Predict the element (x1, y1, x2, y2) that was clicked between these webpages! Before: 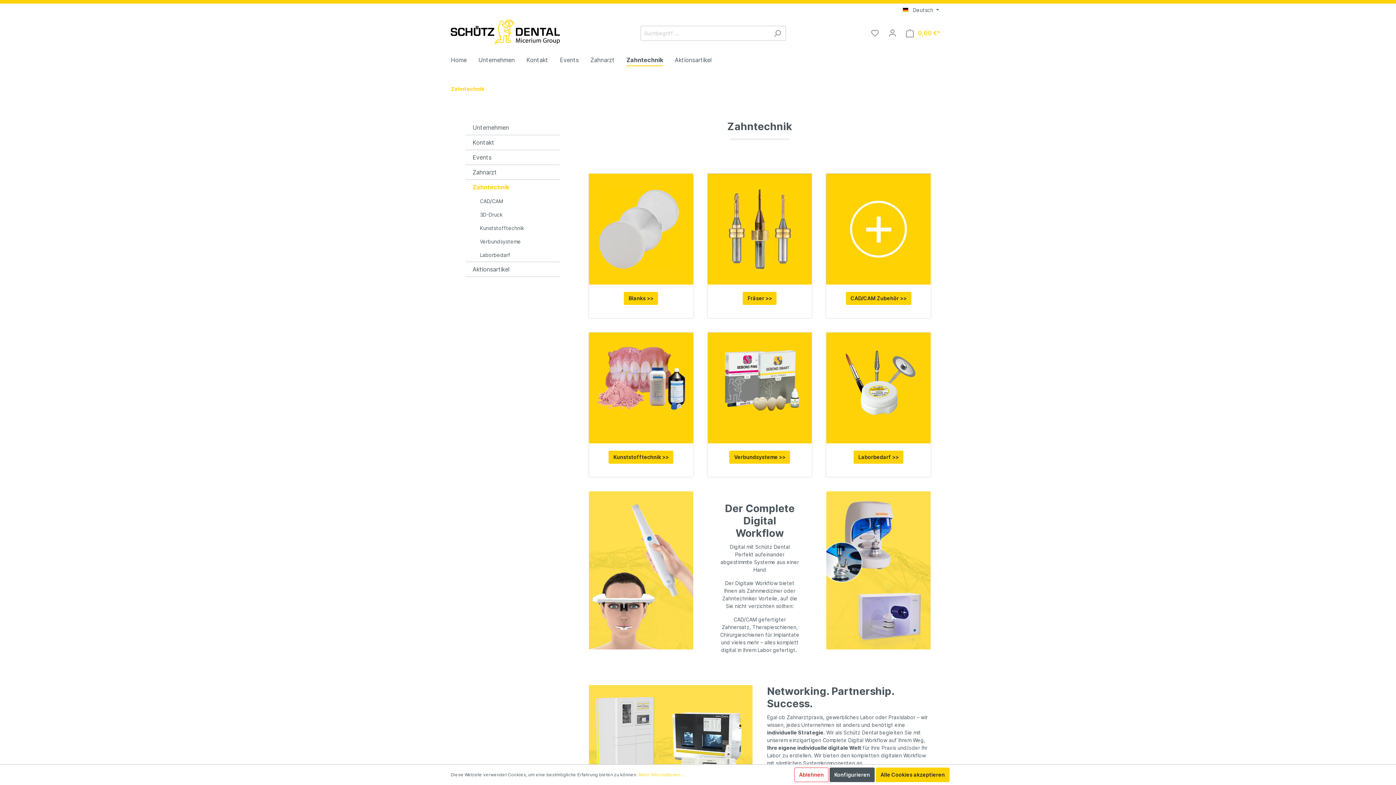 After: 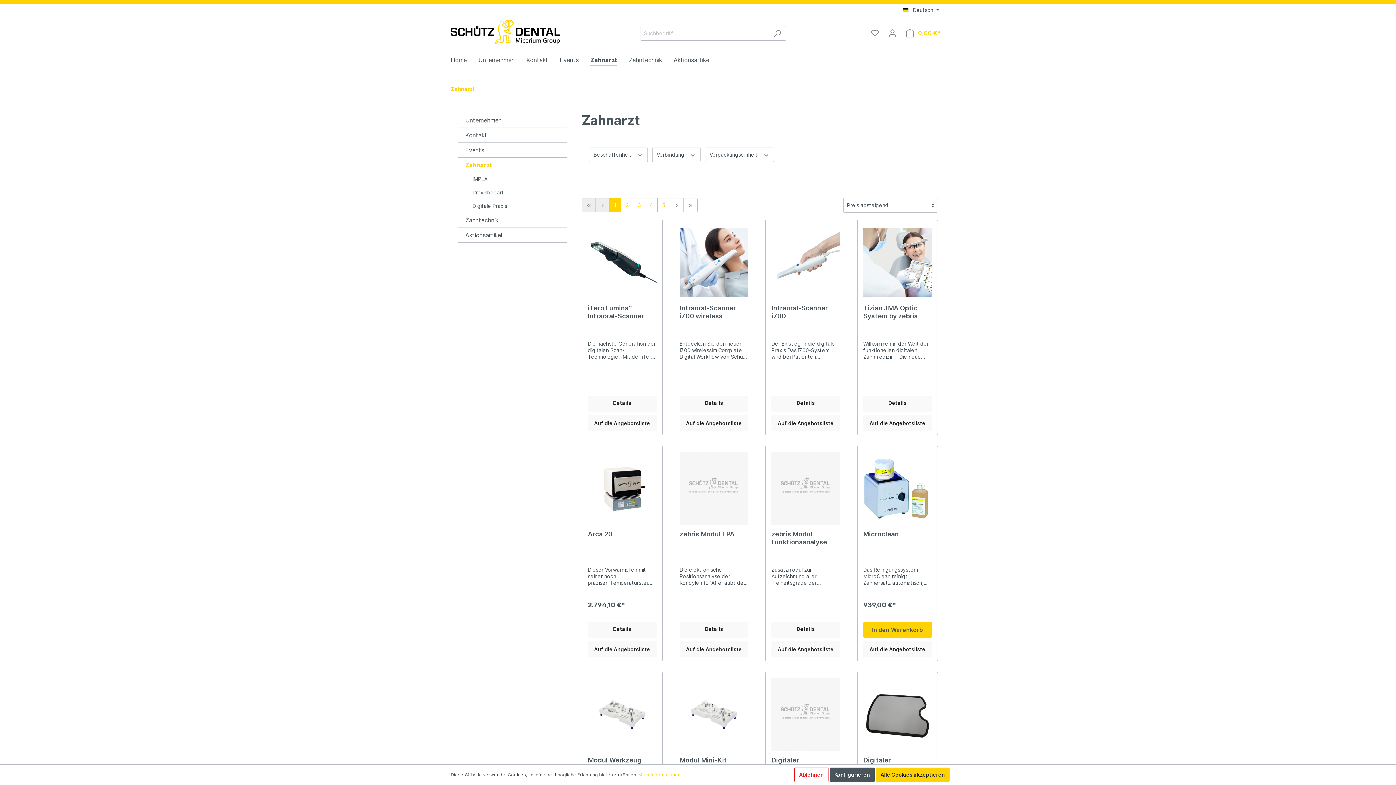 Action: bbox: (590, 52, 626, 69) label: Zahnarzt